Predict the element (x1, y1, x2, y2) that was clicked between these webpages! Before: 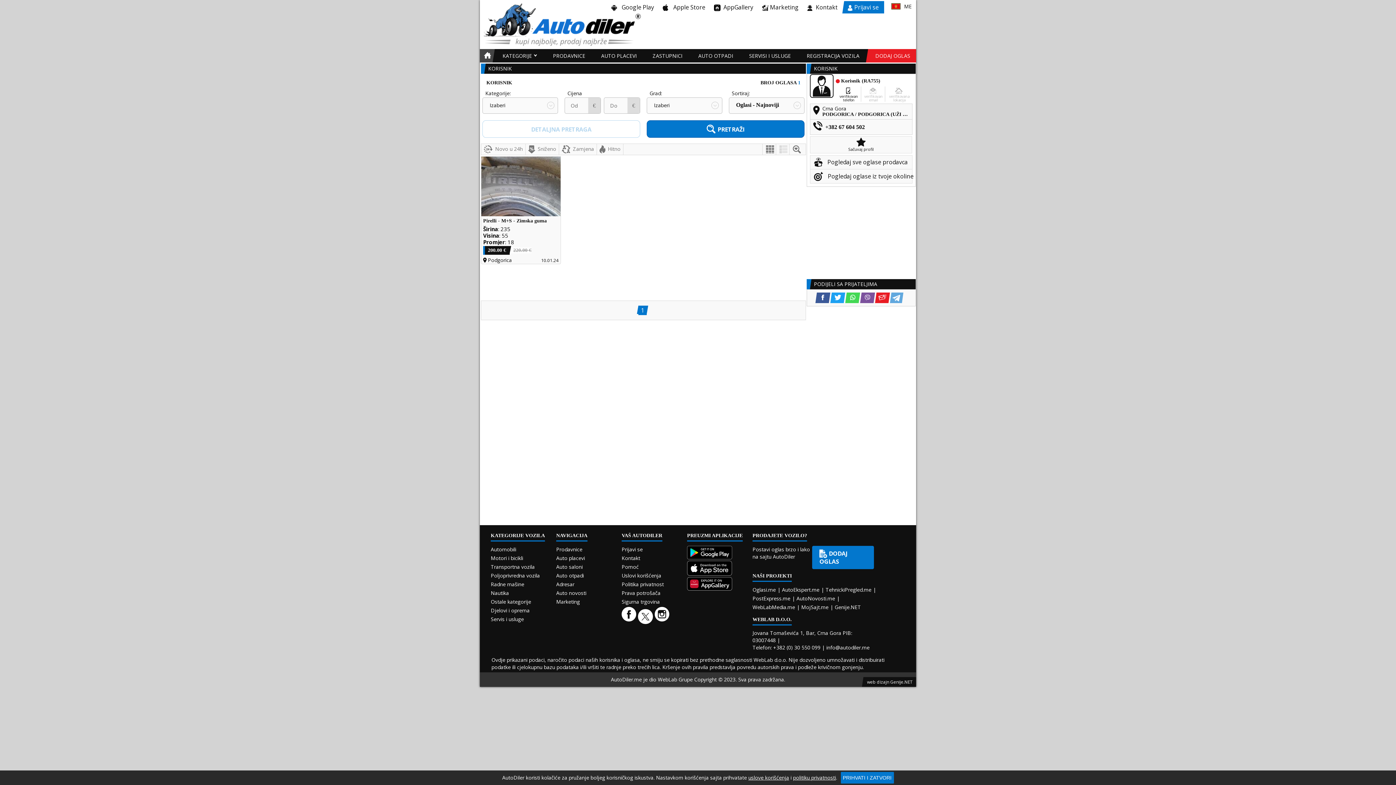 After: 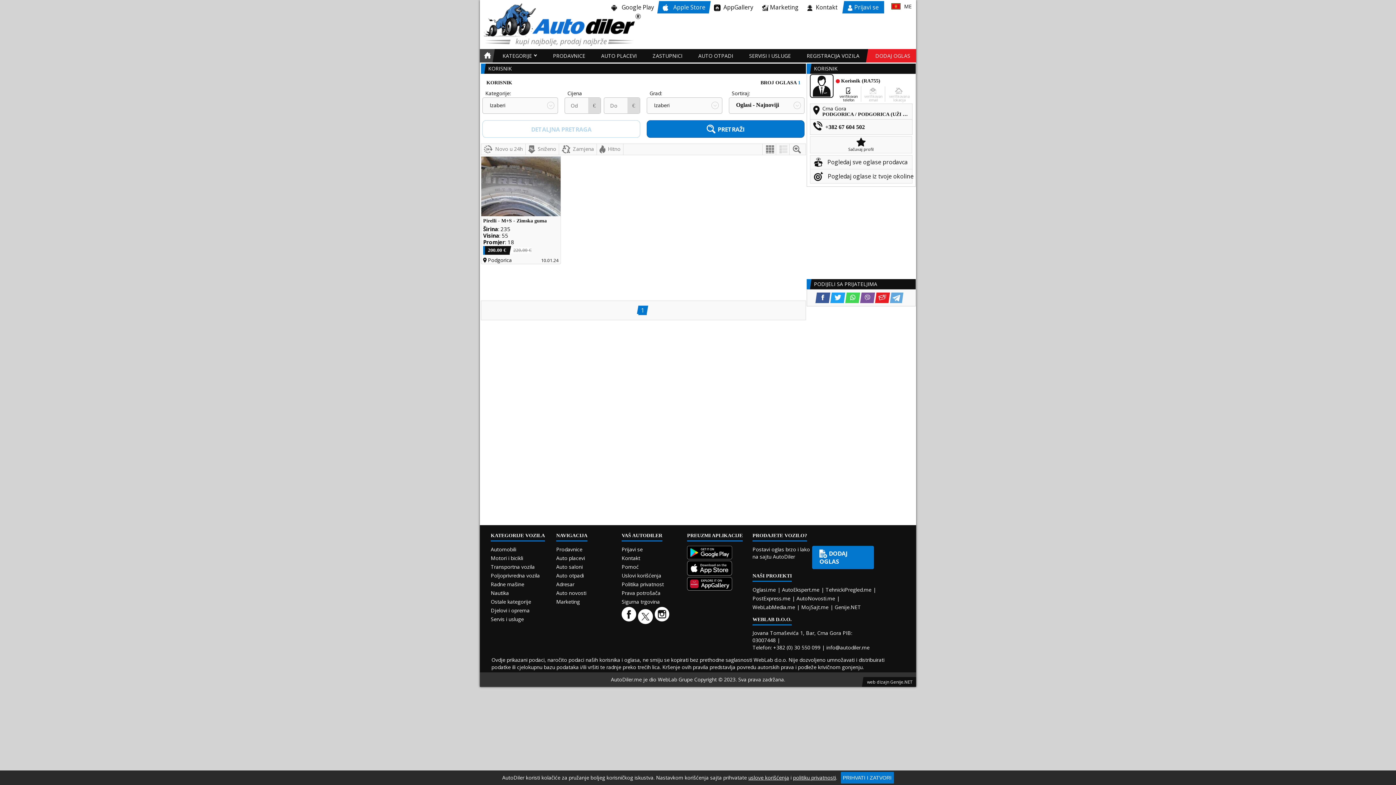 Action: bbox: (659, 1, 709, 13) label:   Apple Store